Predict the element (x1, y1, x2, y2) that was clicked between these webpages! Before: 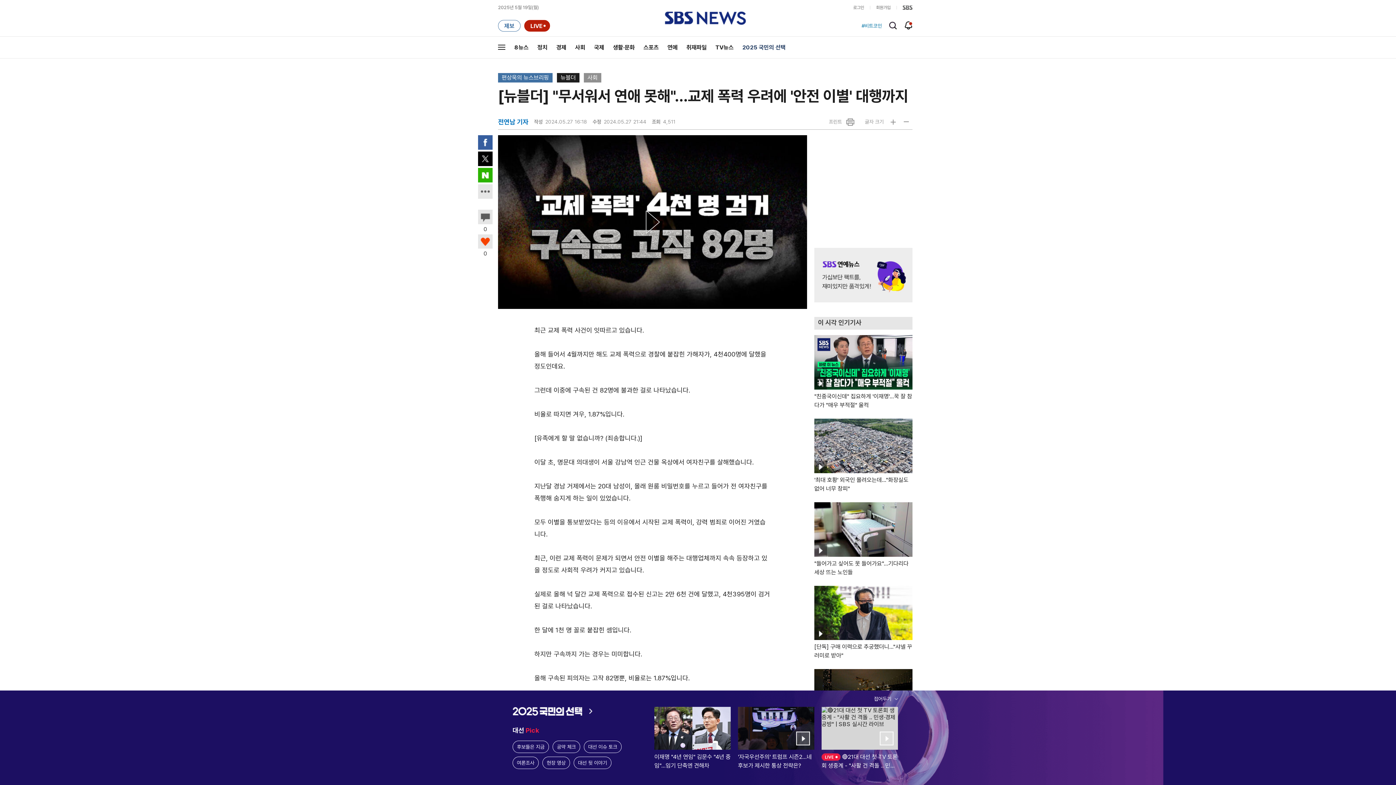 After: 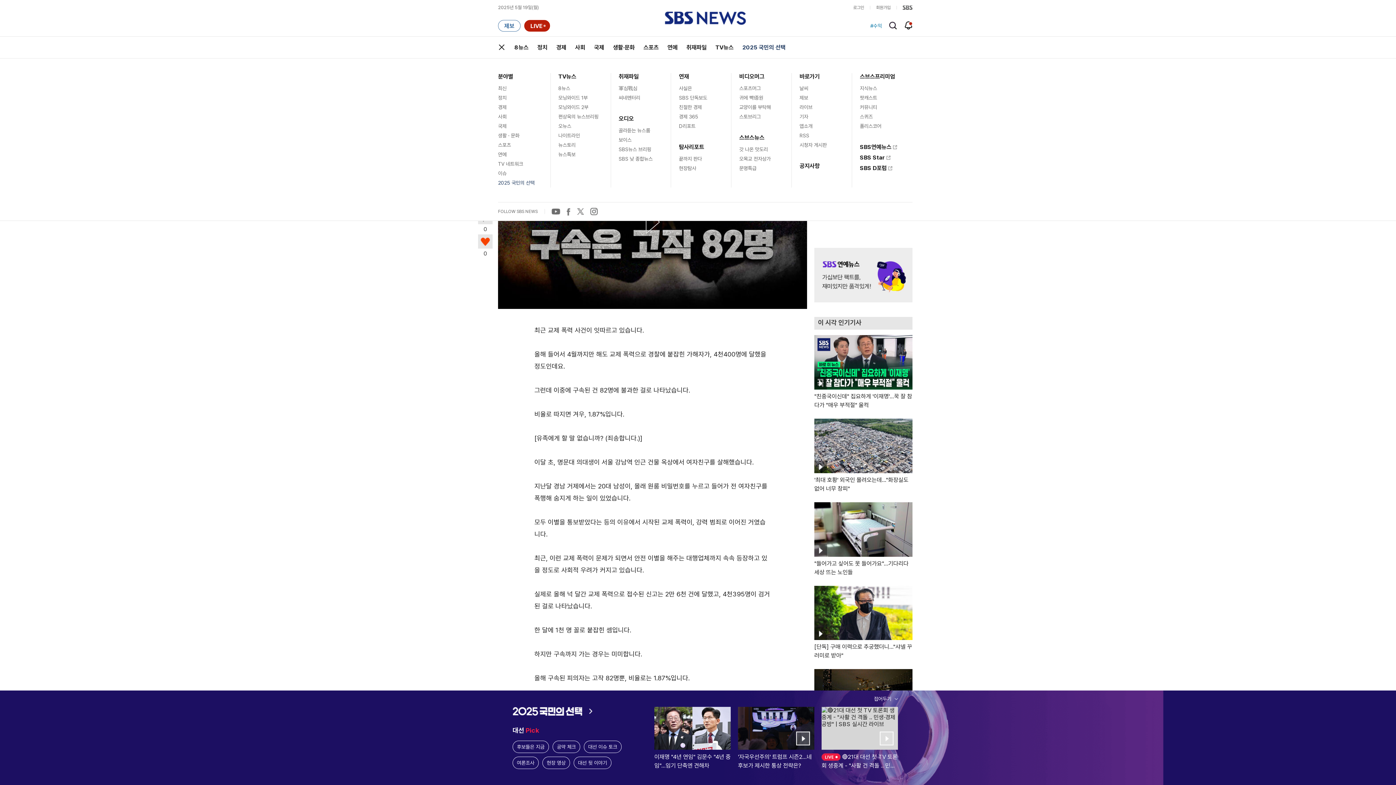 Action: bbox: (491, 36, 512, 58) label: 전체메뉴